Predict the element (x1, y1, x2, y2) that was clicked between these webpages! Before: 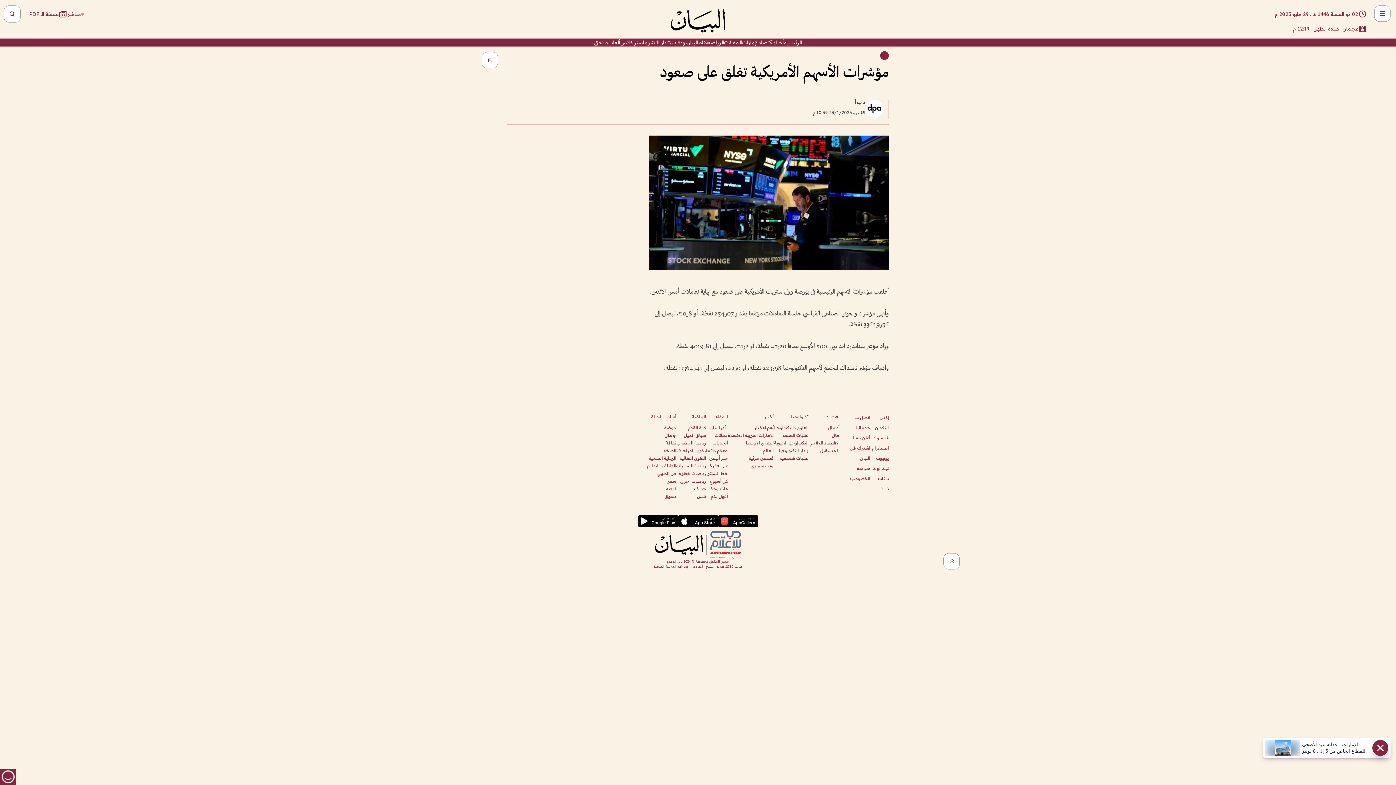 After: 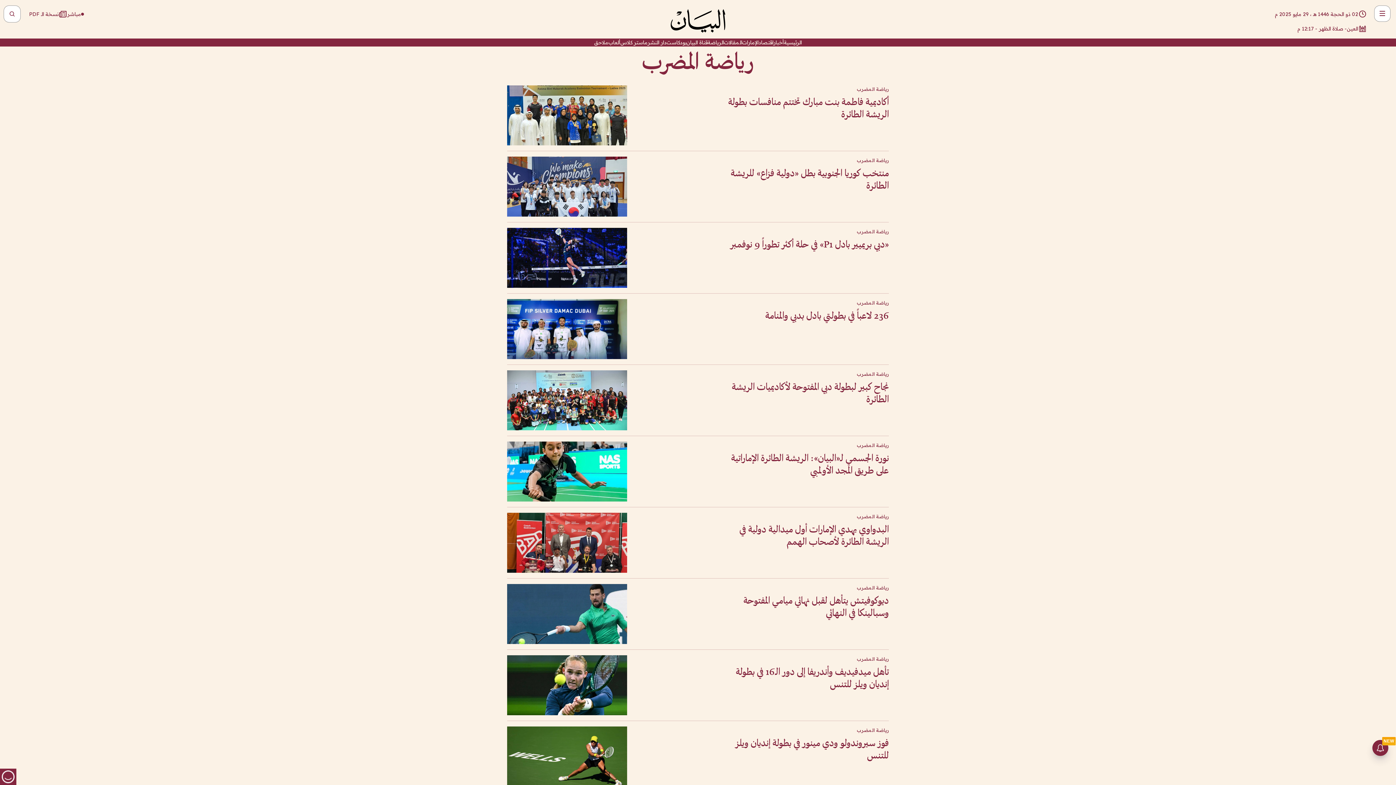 Action: label: رياضة المضرب bbox: (676, 440, 706, 445)